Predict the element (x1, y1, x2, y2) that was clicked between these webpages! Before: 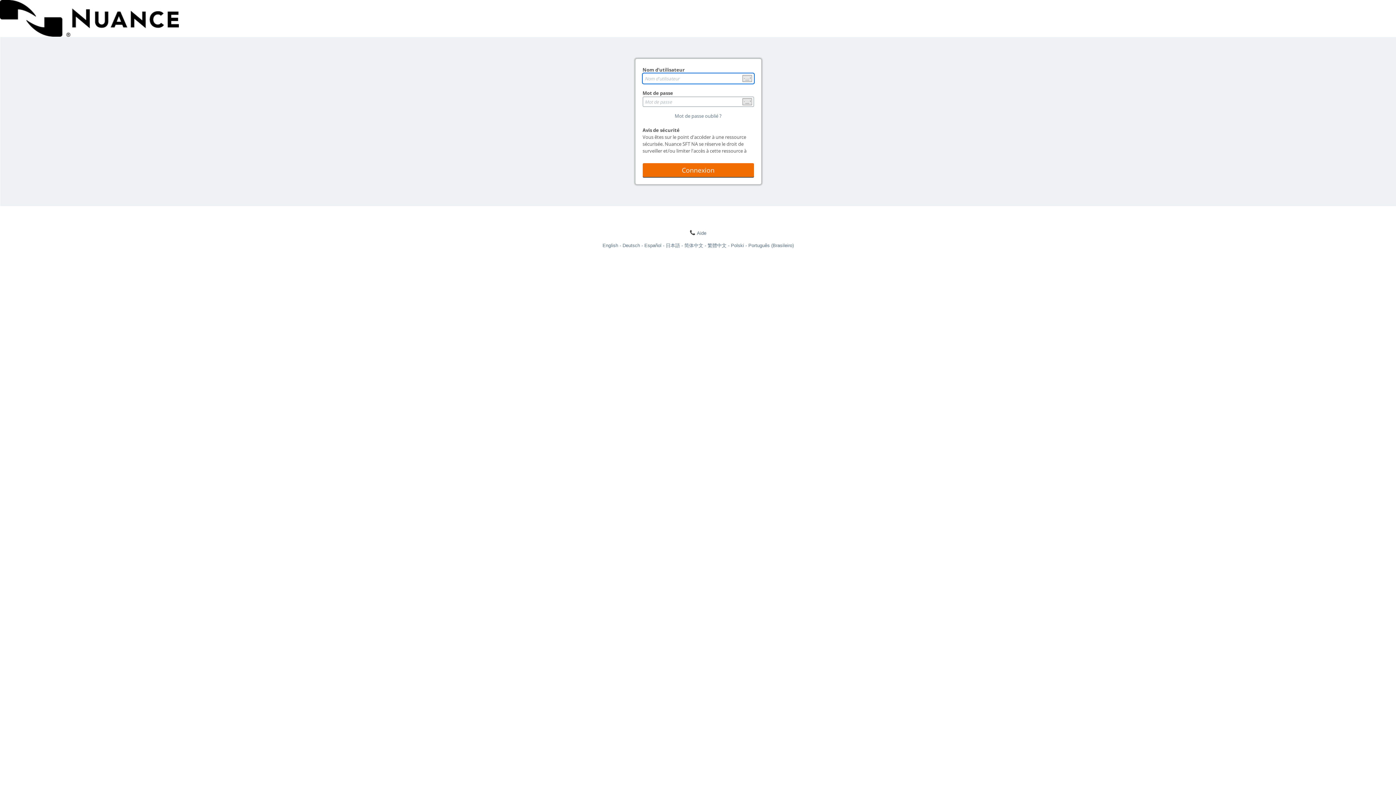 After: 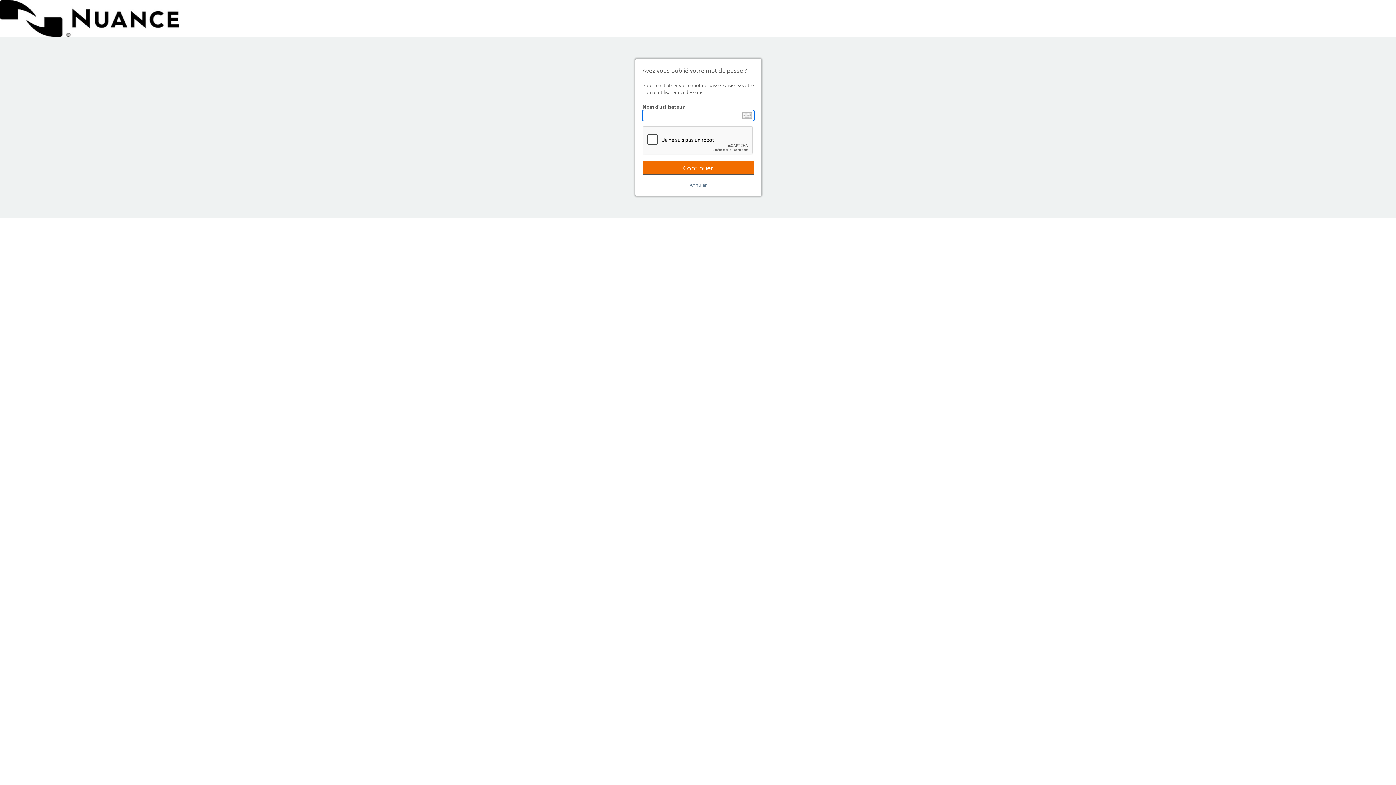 Action: label: Mot de passe oublié ? bbox: (674, 112, 721, 119)